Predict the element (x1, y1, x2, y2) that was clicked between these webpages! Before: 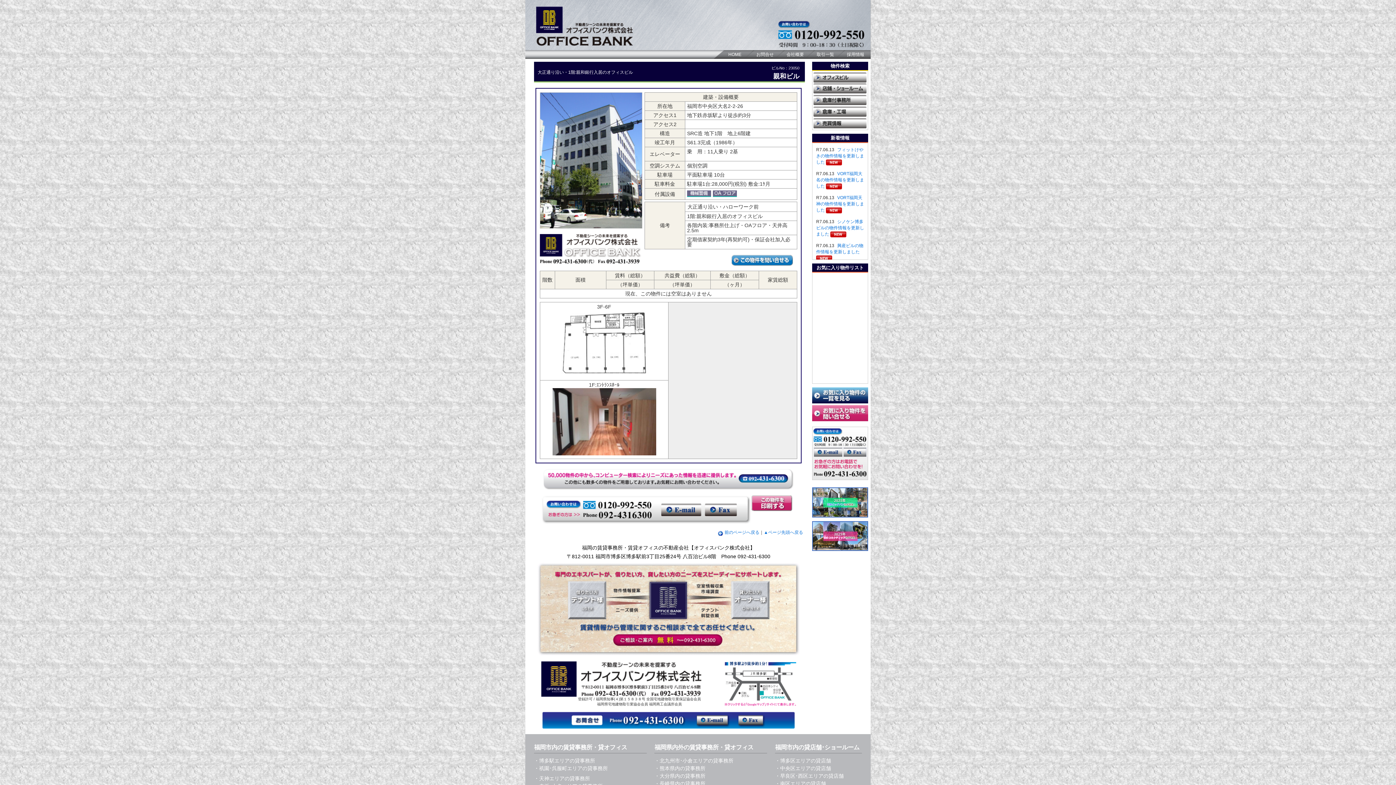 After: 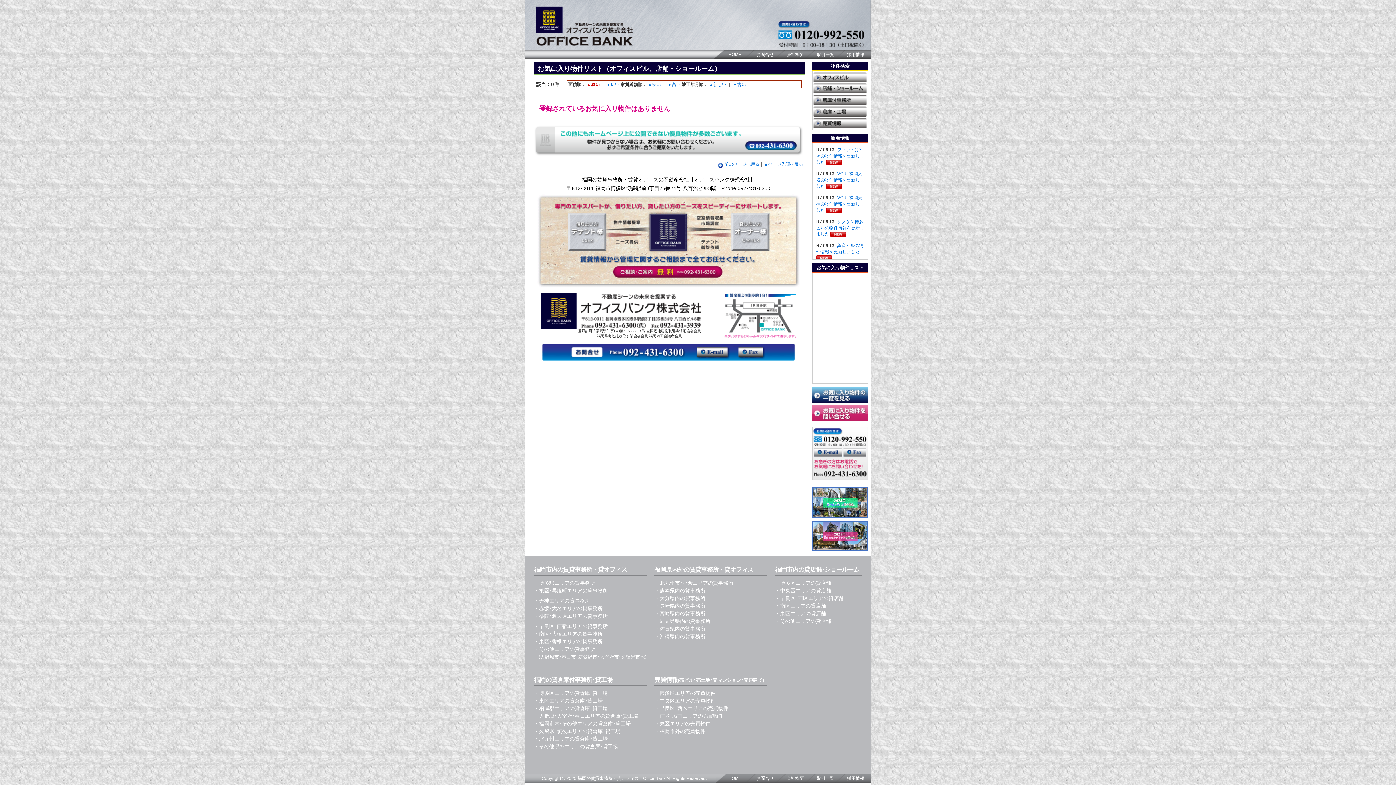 Action: bbox: (812, 398, 868, 404)